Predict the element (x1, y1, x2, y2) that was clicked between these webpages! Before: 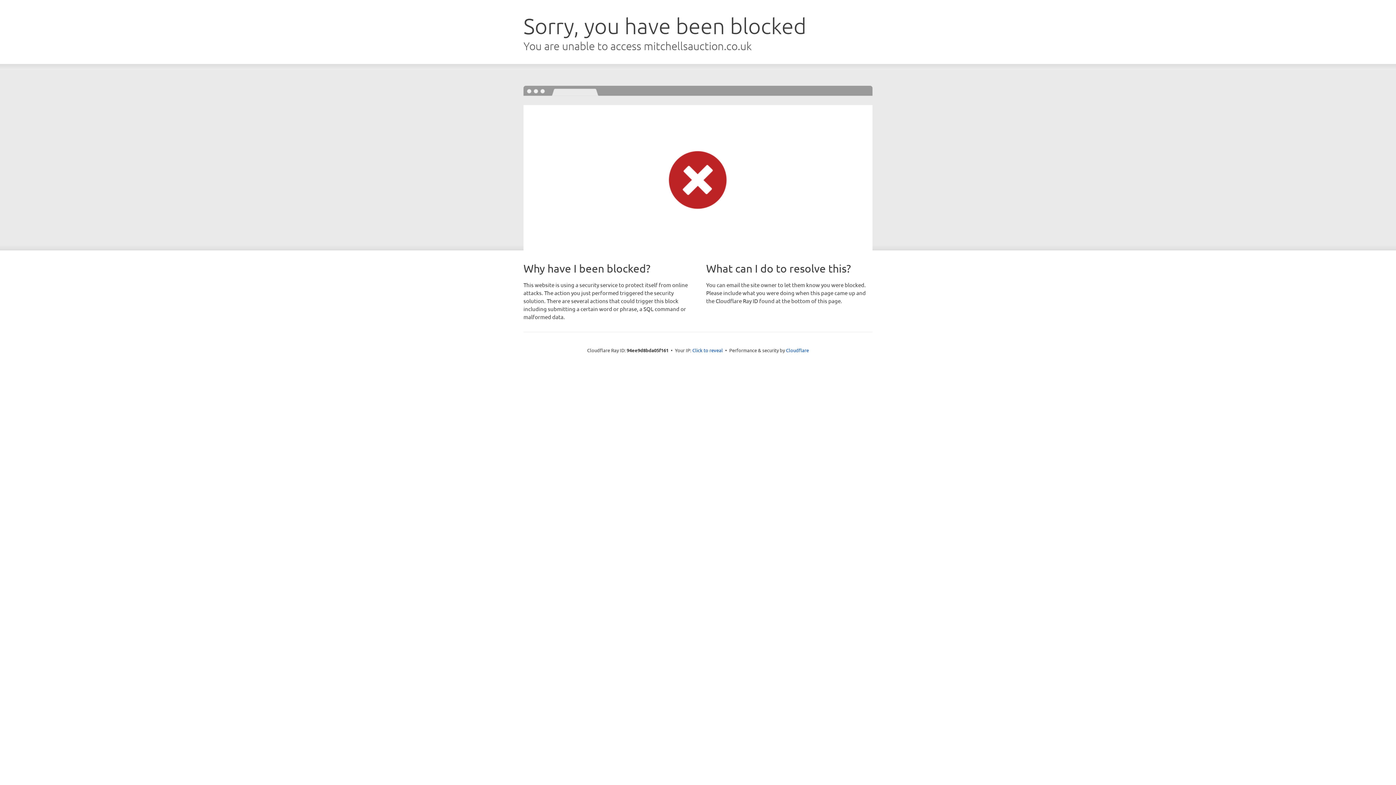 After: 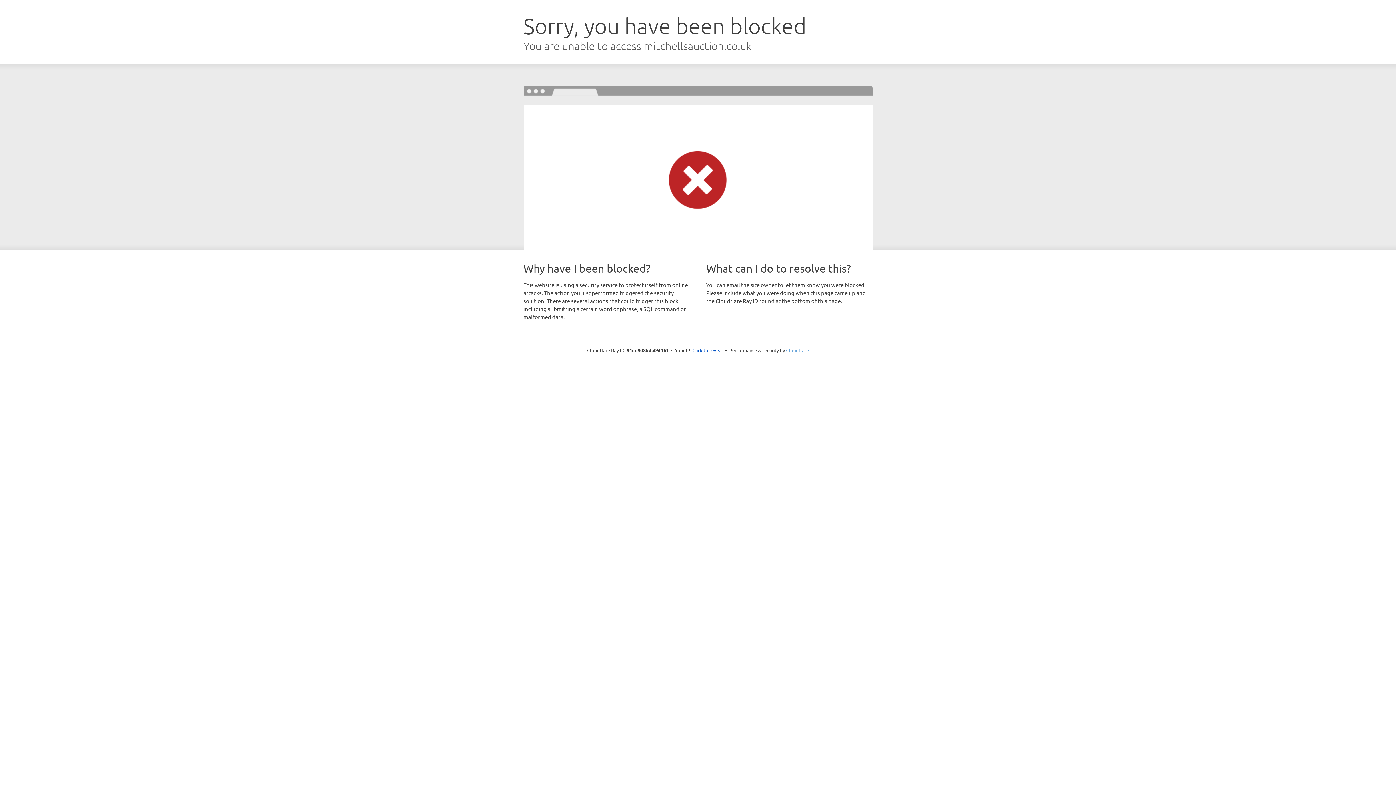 Action: label: Cloudflare bbox: (786, 347, 809, 353)